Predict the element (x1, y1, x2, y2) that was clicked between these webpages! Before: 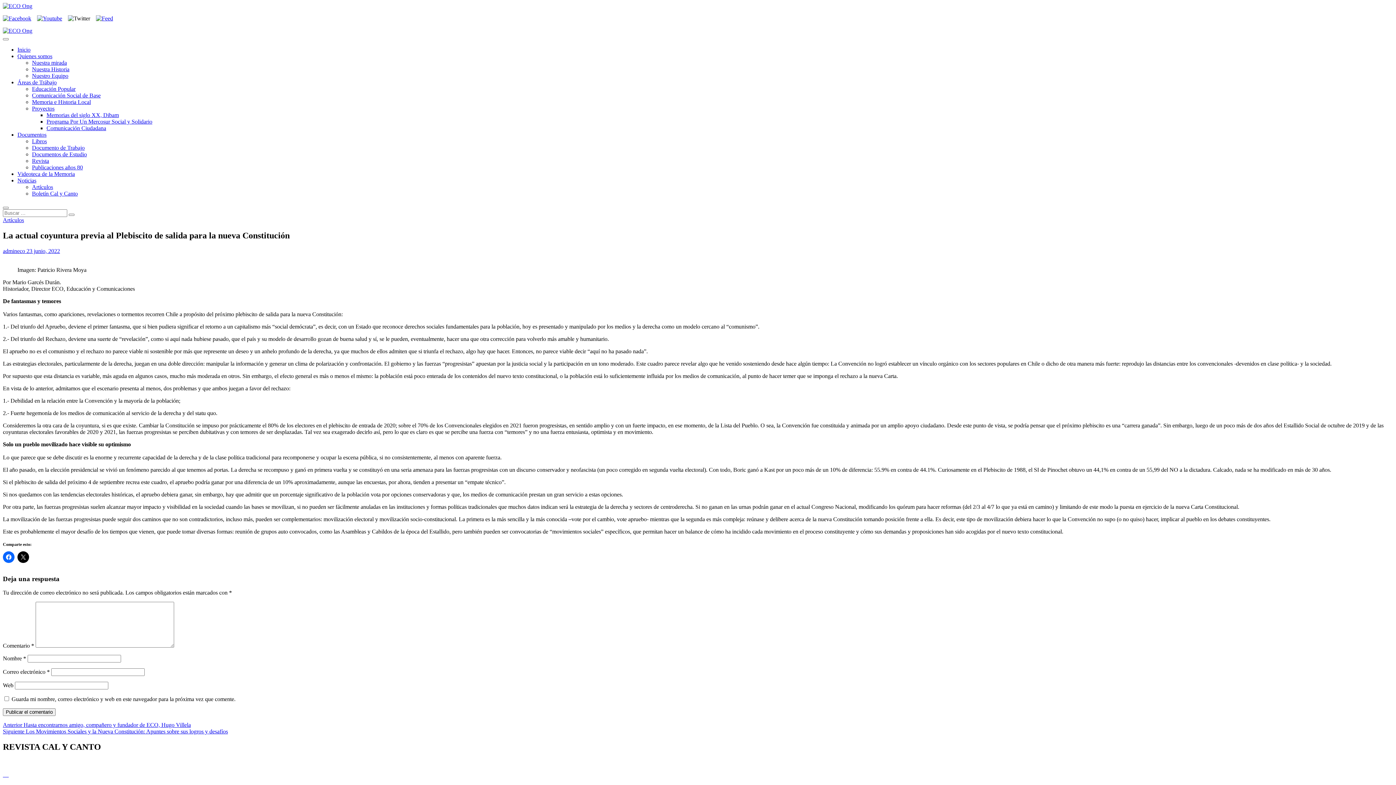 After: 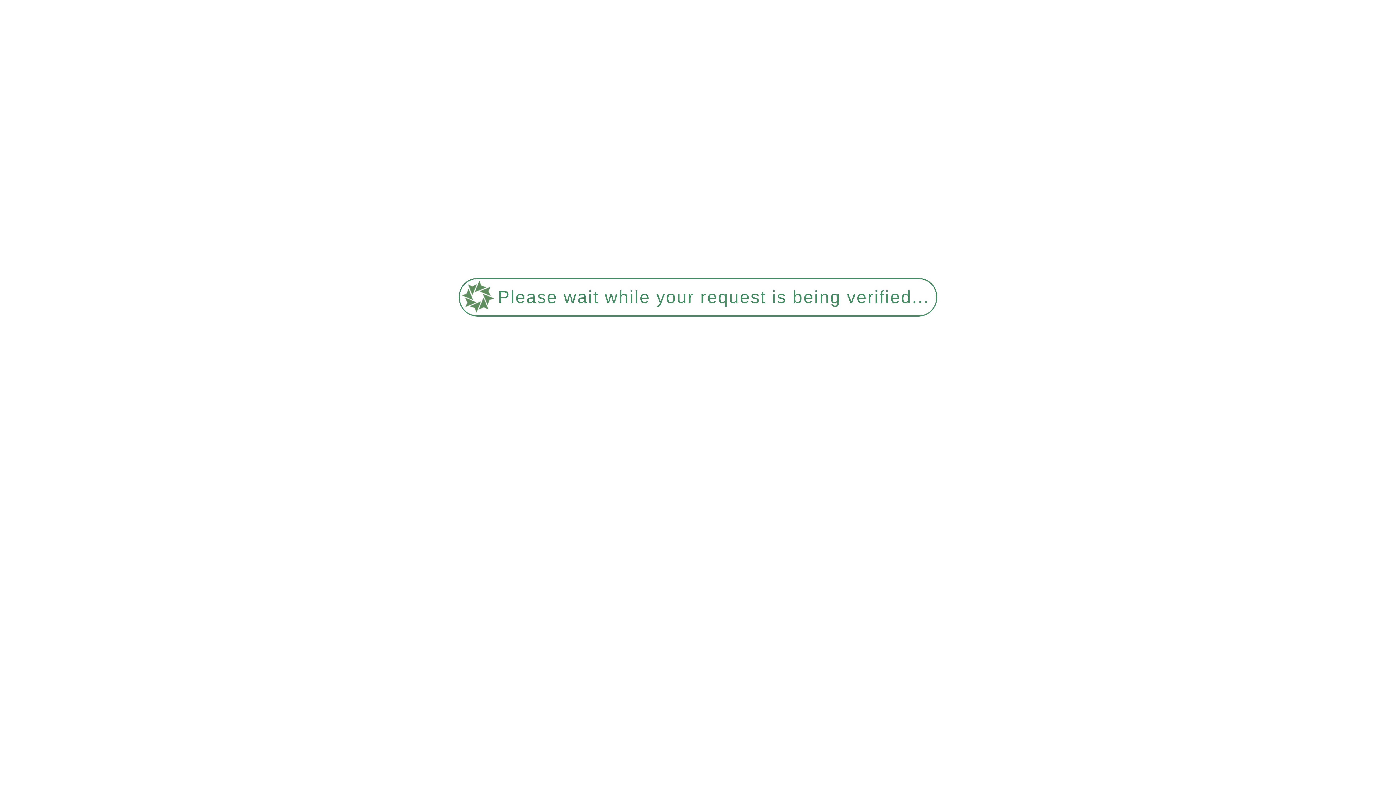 Action: bbox: (32, 190, 77, 196) label: Boletín Cal y Canto